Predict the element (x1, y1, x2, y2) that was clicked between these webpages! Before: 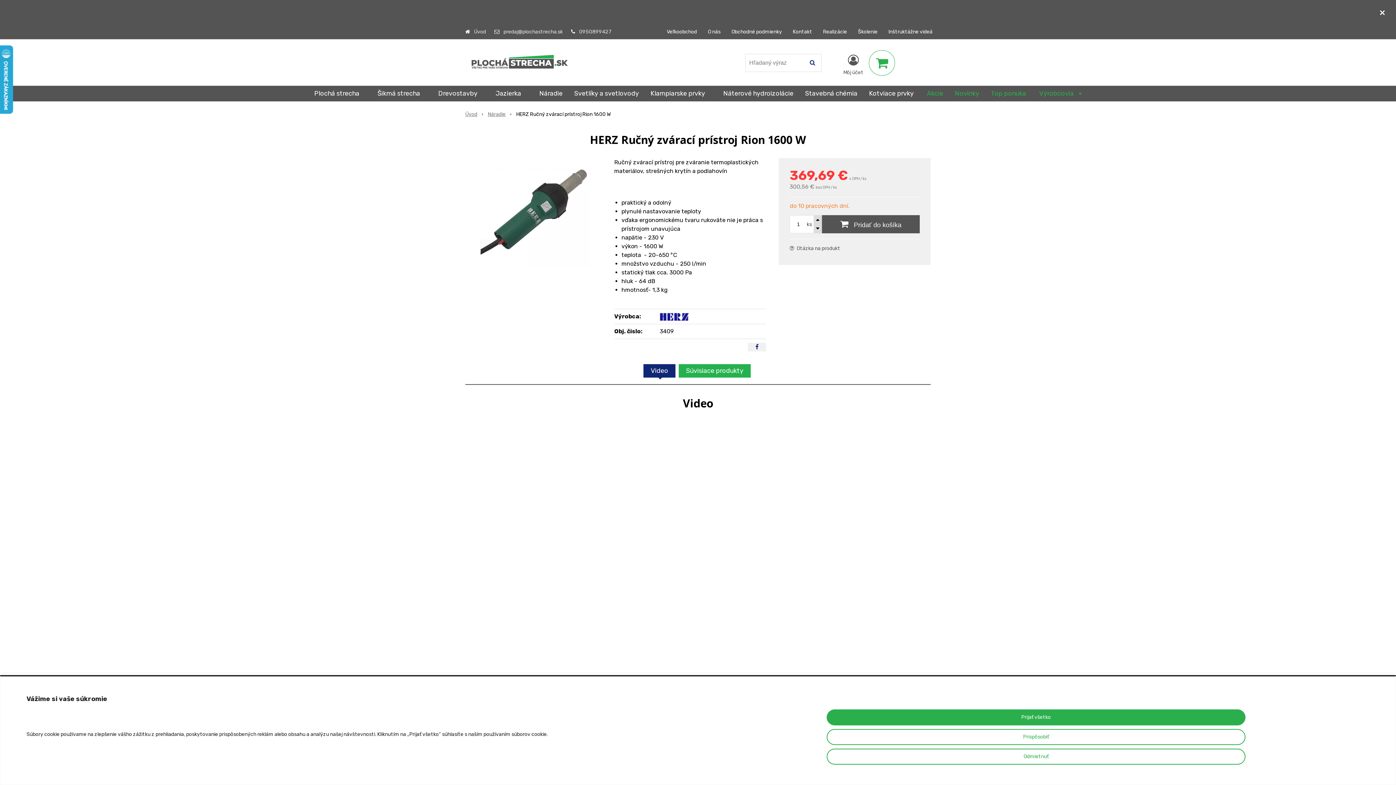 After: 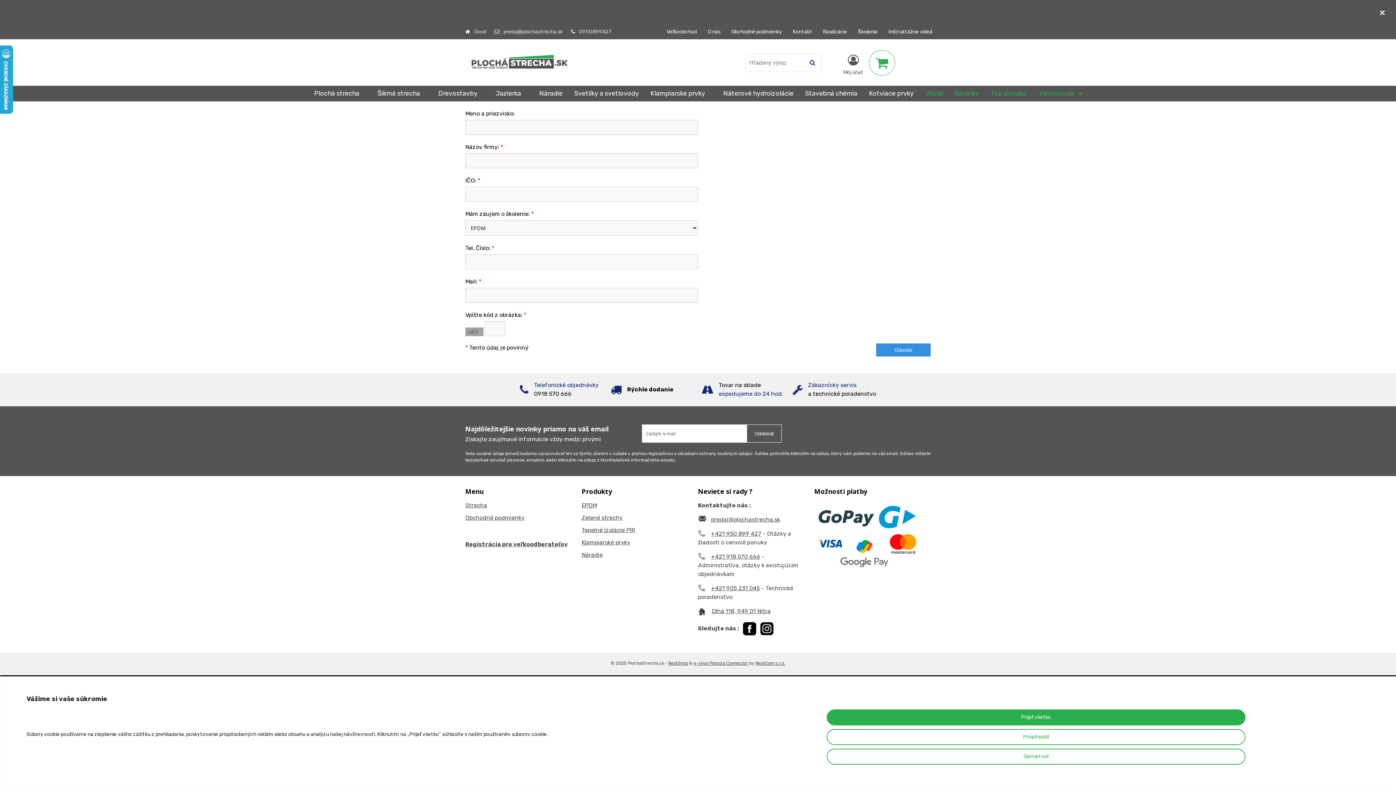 Action: label: Školenie bbox: (852, 24, 883, 39)